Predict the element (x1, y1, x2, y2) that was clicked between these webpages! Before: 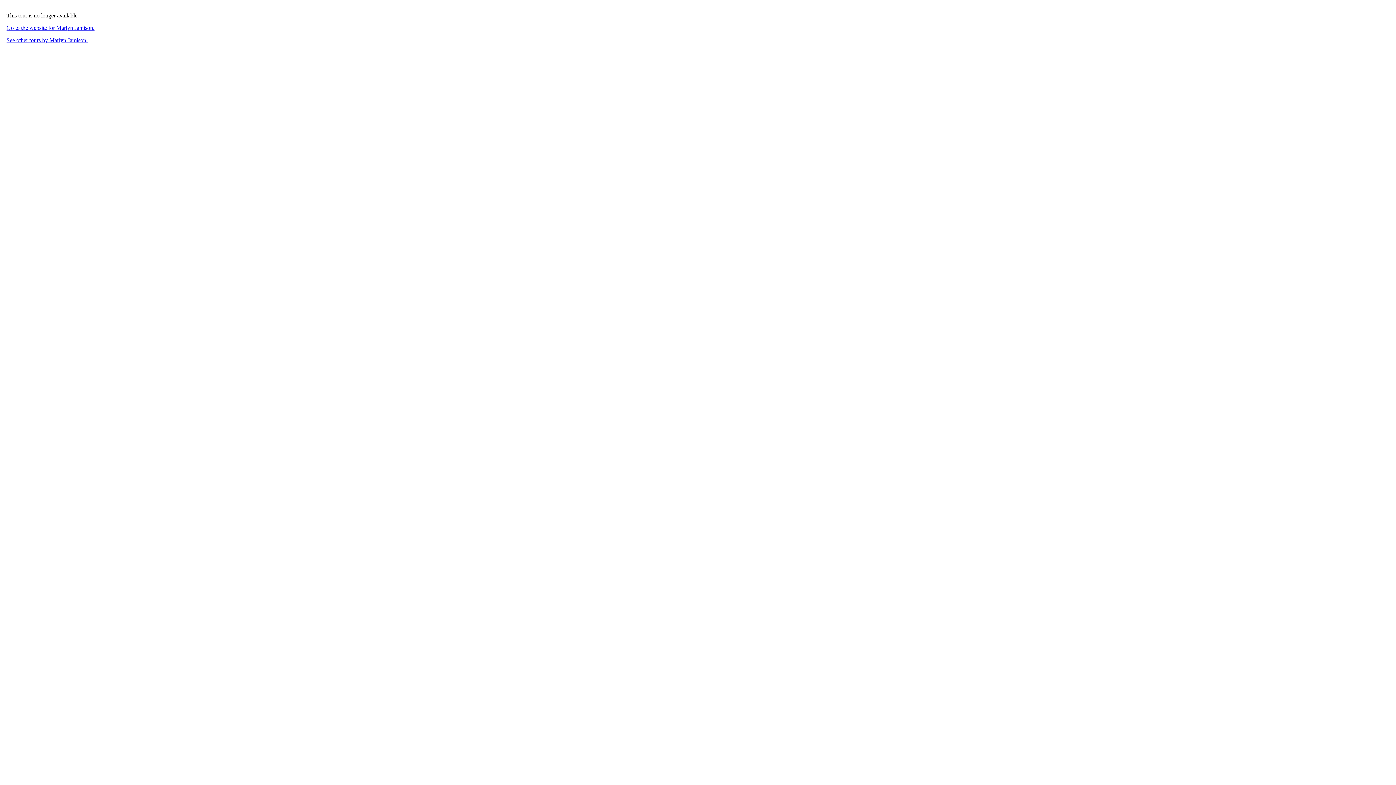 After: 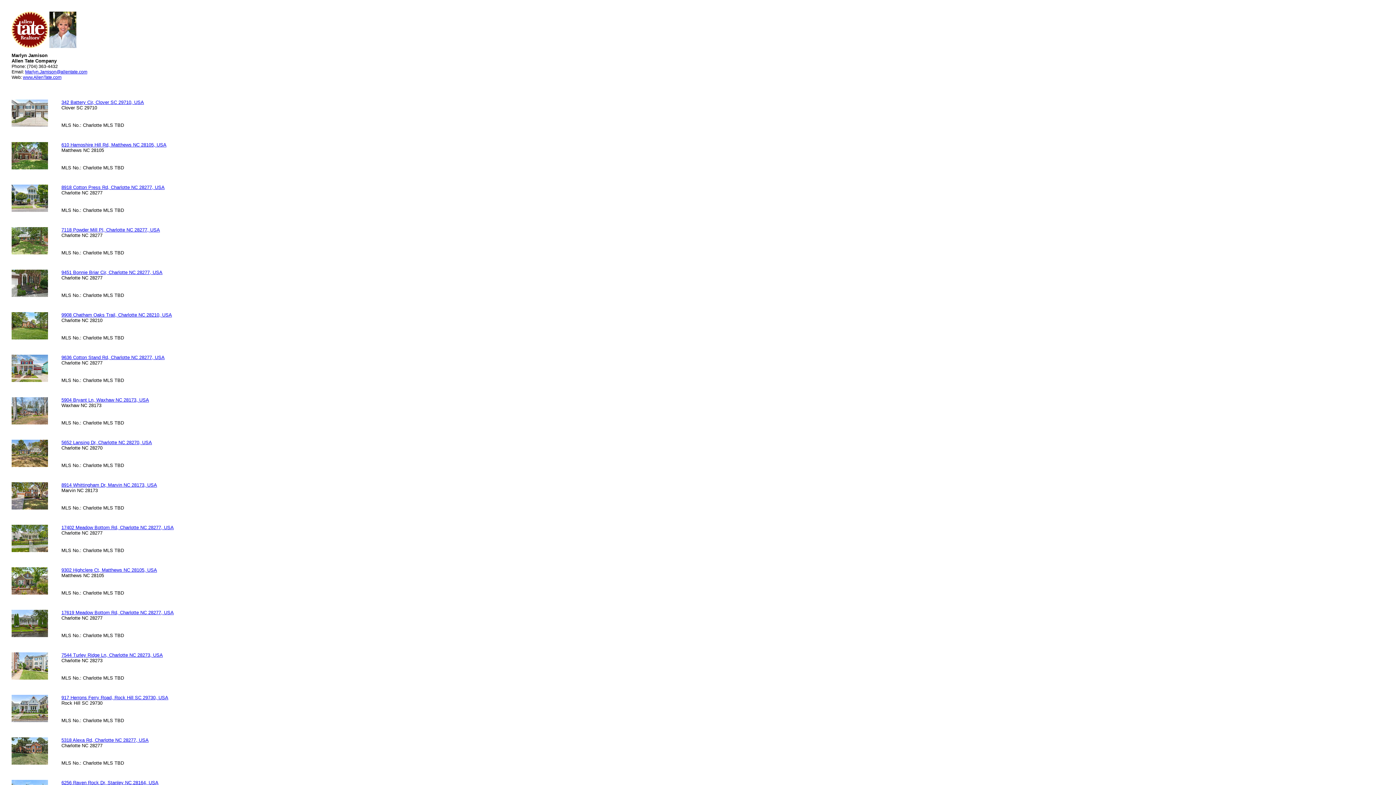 Action: label: See other tours by Marlyn Jamison. bbox: (6, 37, 87, 43)